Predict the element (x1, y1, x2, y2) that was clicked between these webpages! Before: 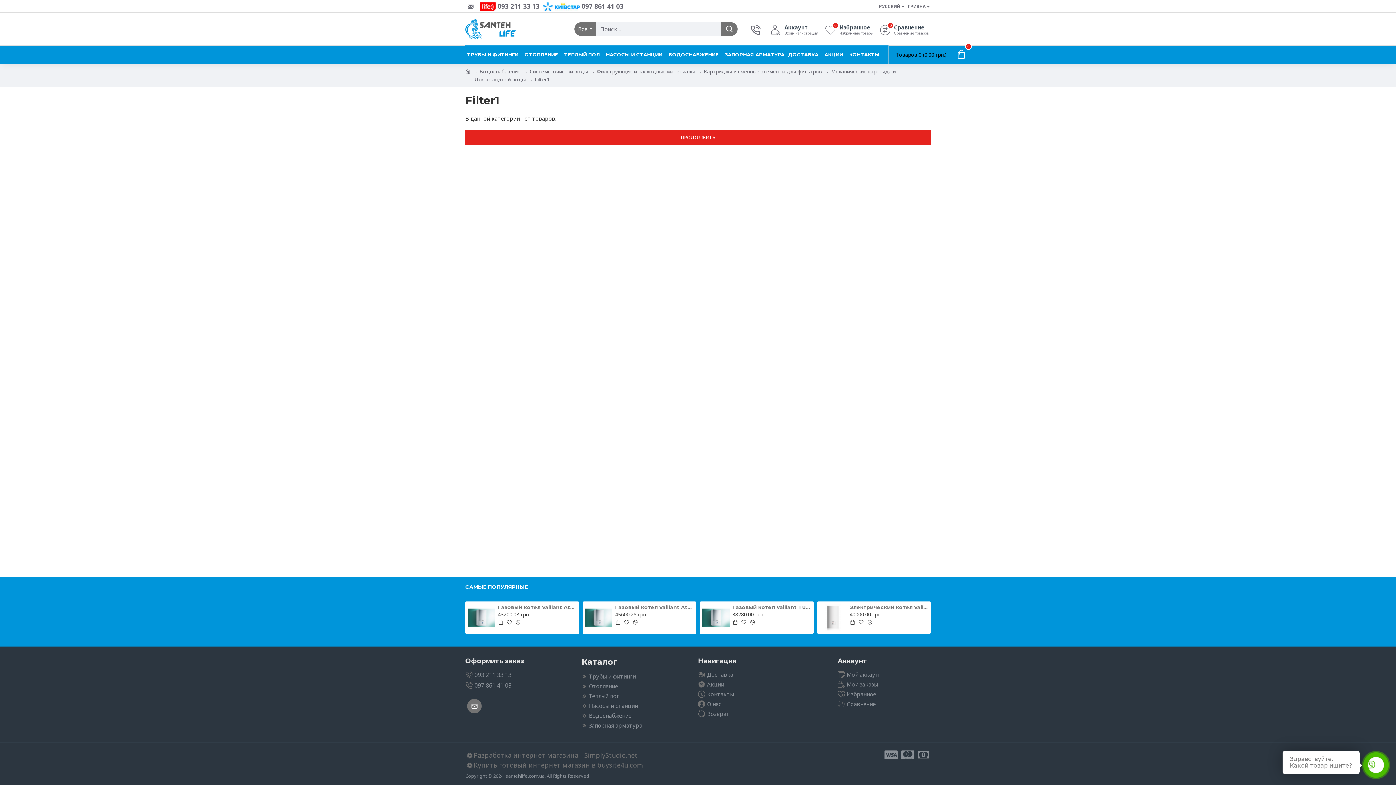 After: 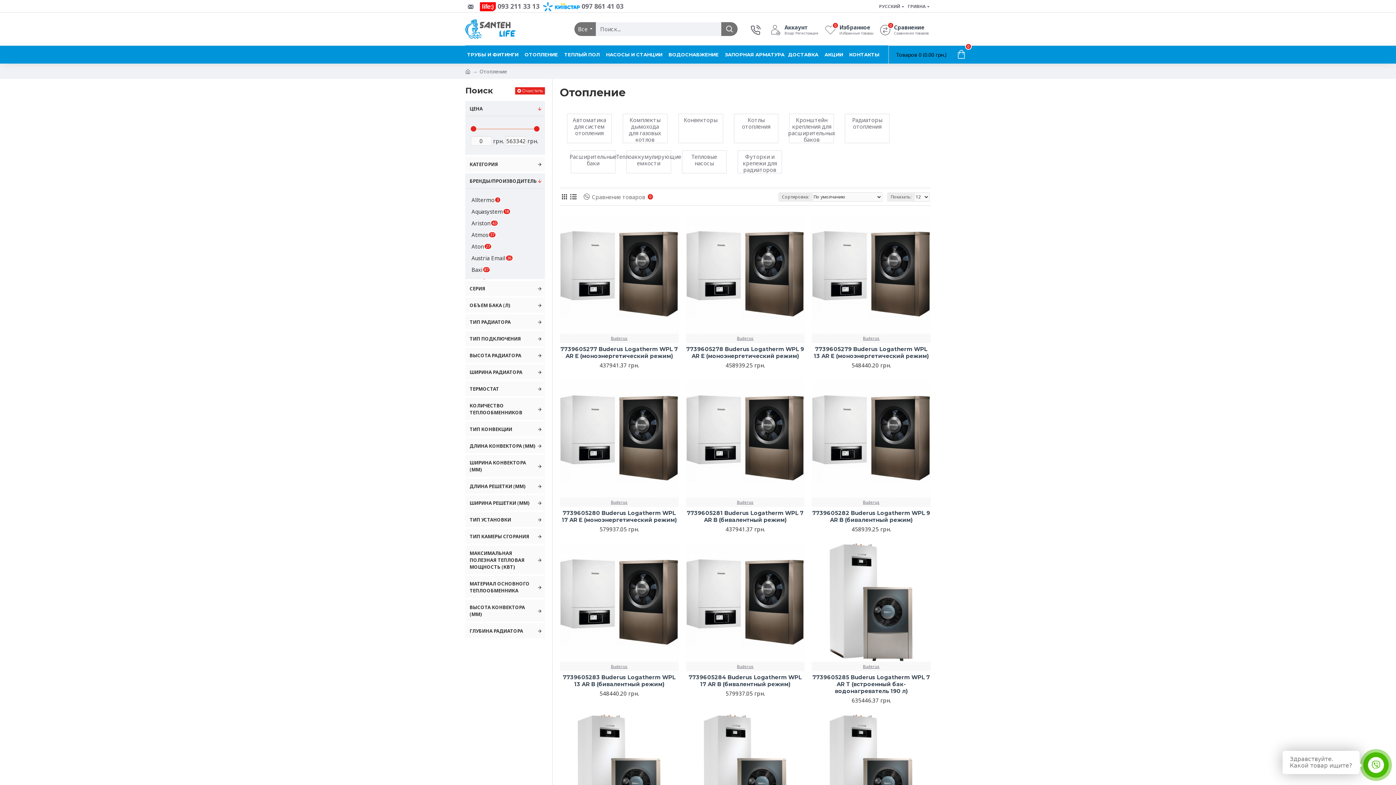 Action: label: Отопление bbox: (581, 682, 618, 692)